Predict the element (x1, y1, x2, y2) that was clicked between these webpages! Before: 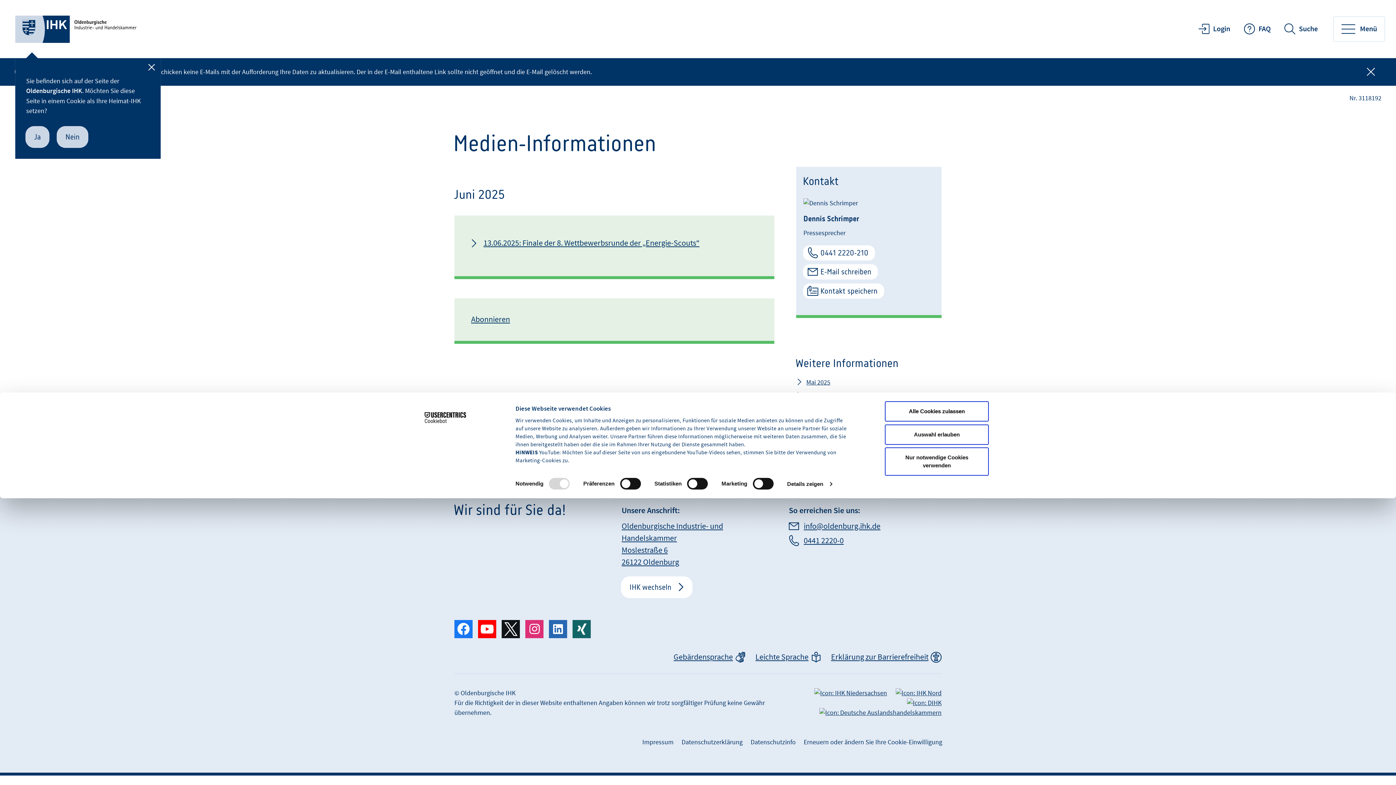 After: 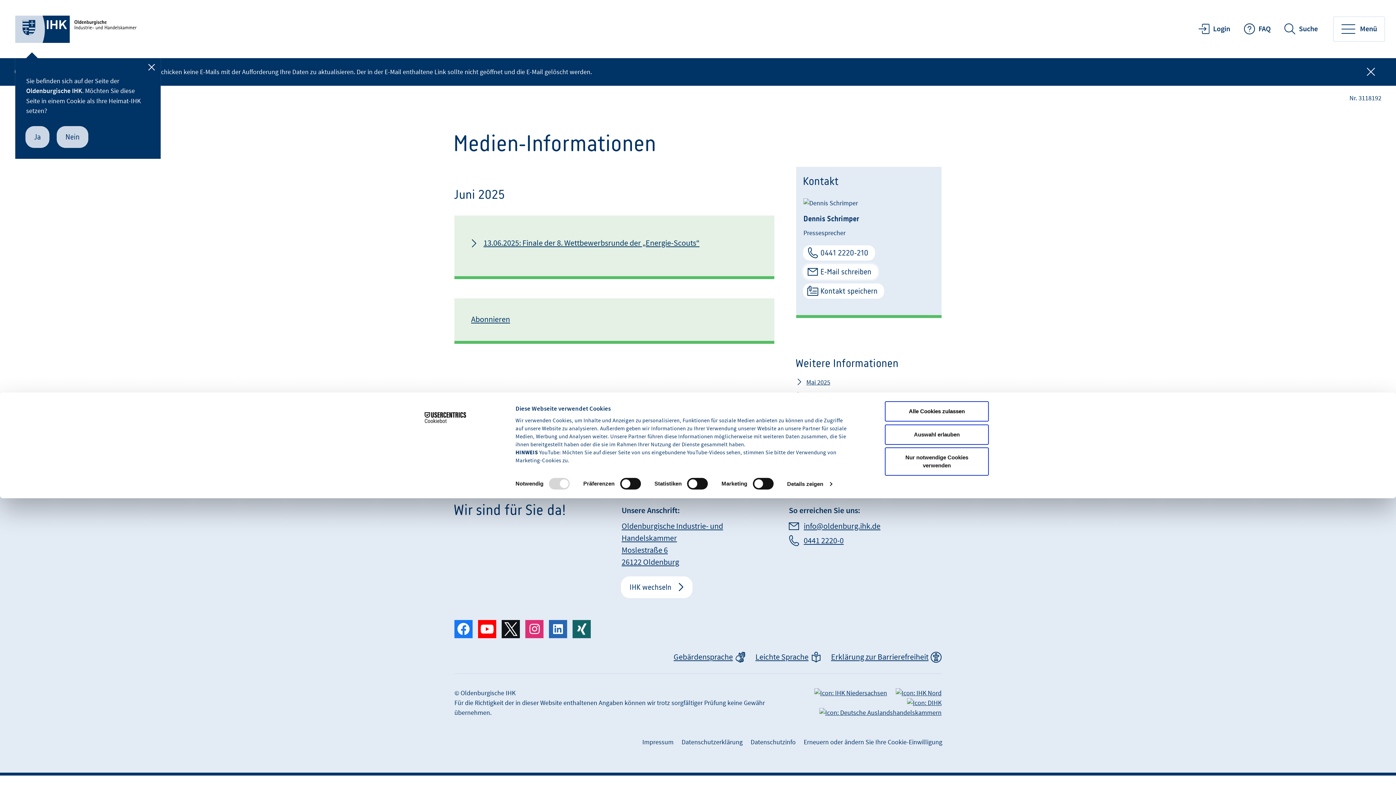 Action: bbox: (803, 264, 878, 279) label: E-Mail schreiben